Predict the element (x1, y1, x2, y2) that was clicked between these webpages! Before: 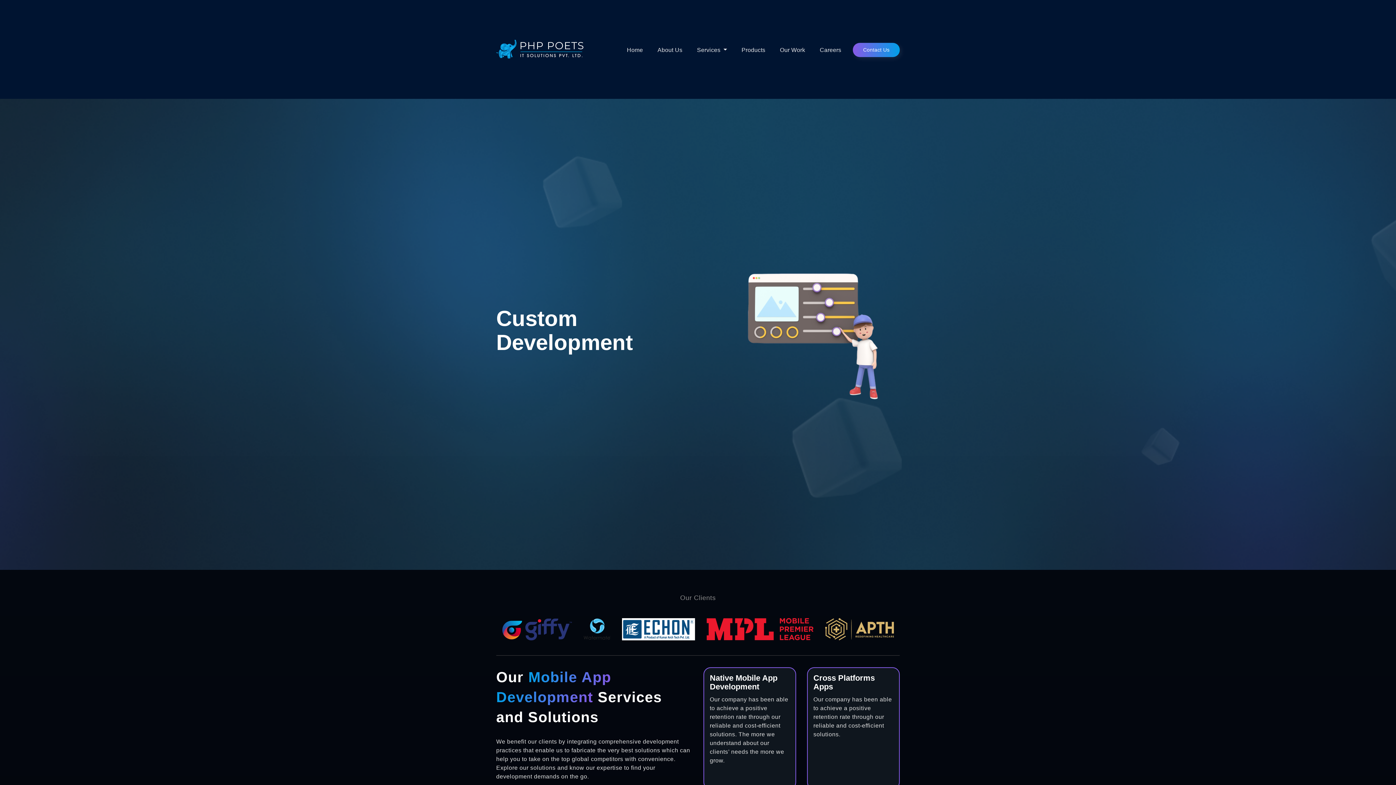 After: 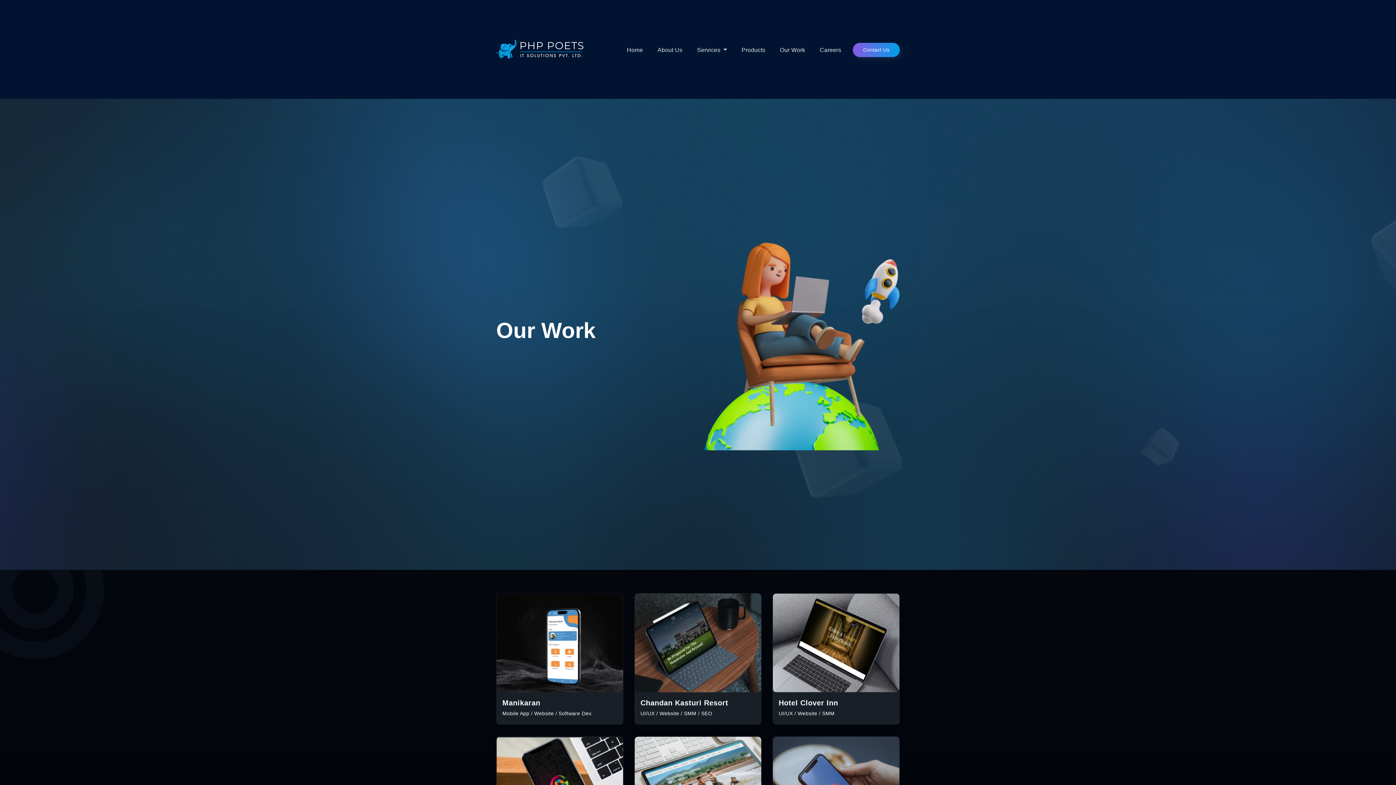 Action: bbox: (777, 42, 808, 57) label: Our Work